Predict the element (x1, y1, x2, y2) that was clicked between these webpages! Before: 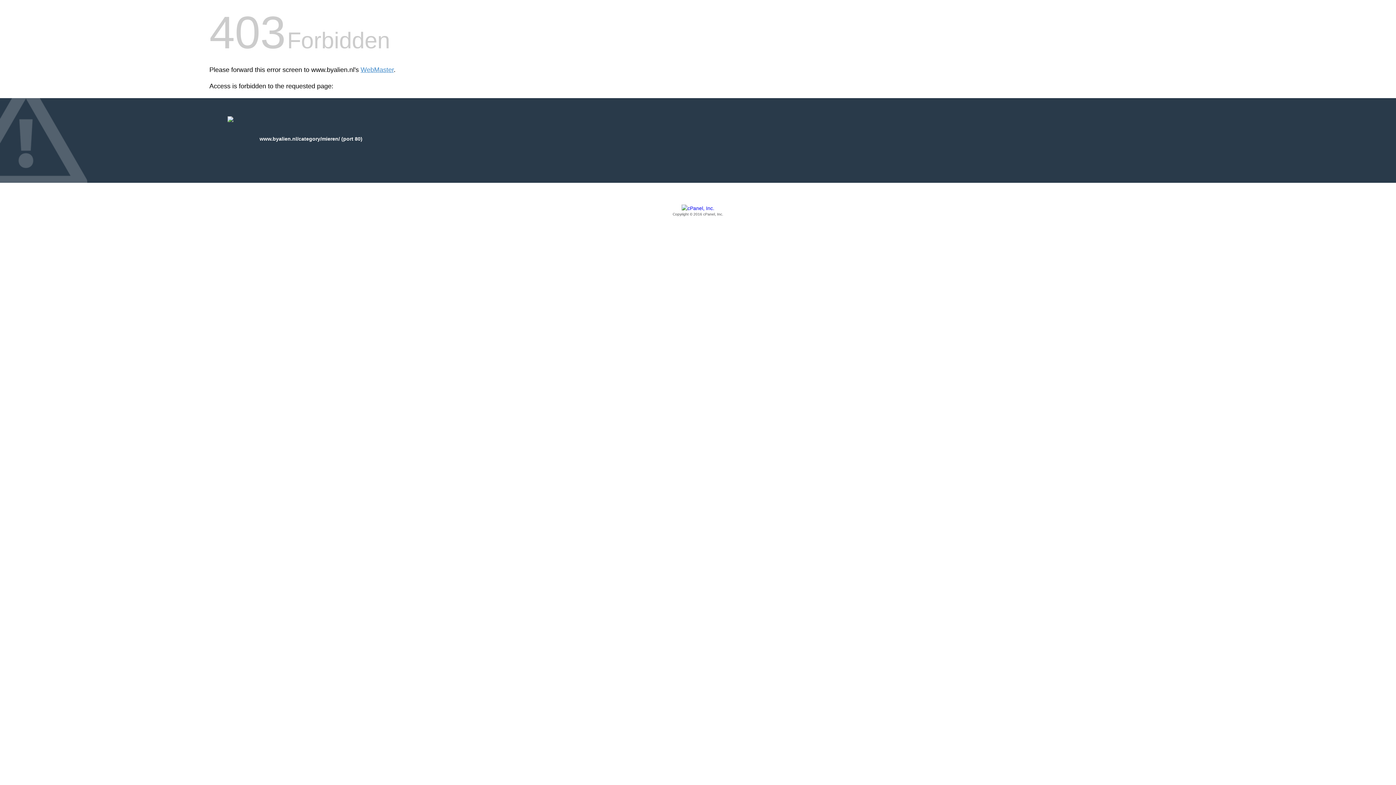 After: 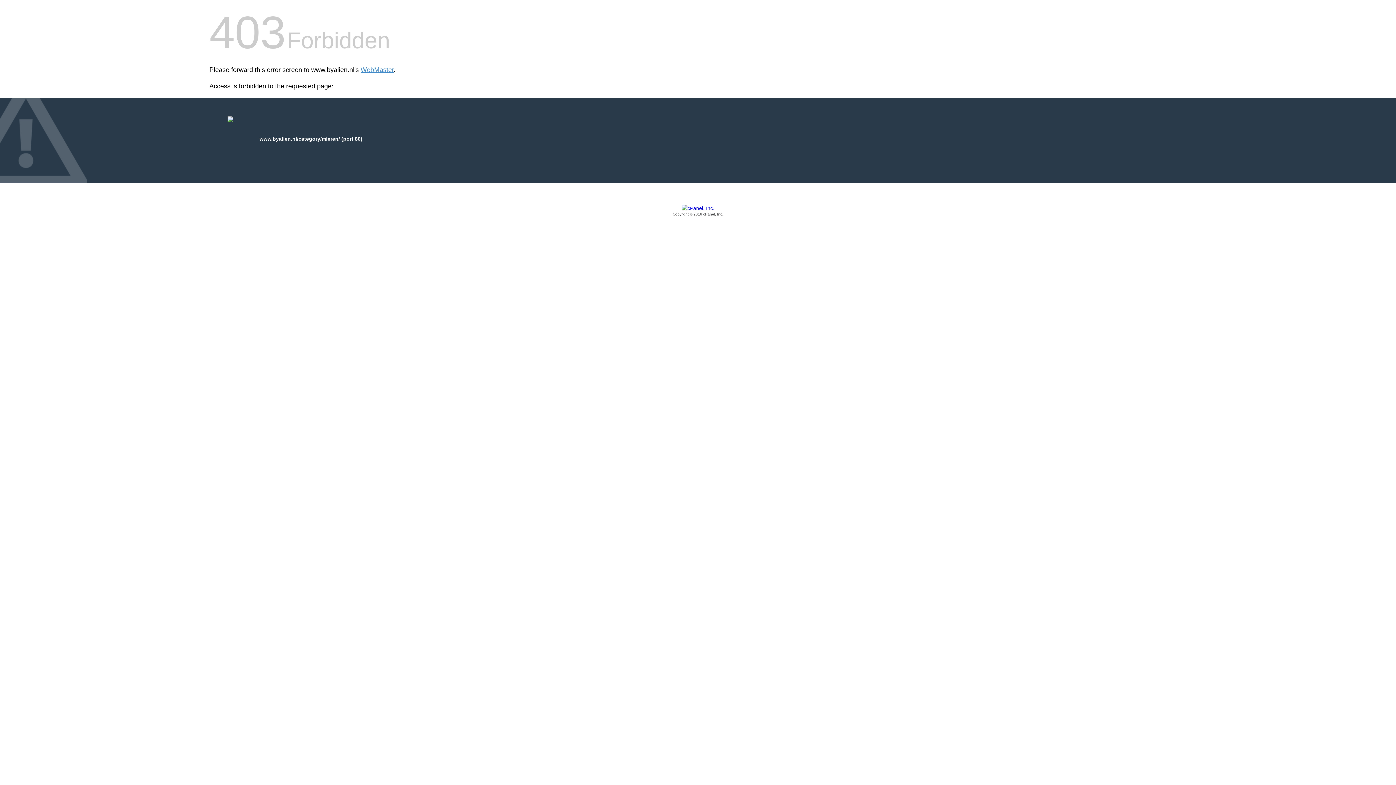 Action: bbox: (209, 205, 1186, 217) label: Copyright © 2016 cPanel, Inc.